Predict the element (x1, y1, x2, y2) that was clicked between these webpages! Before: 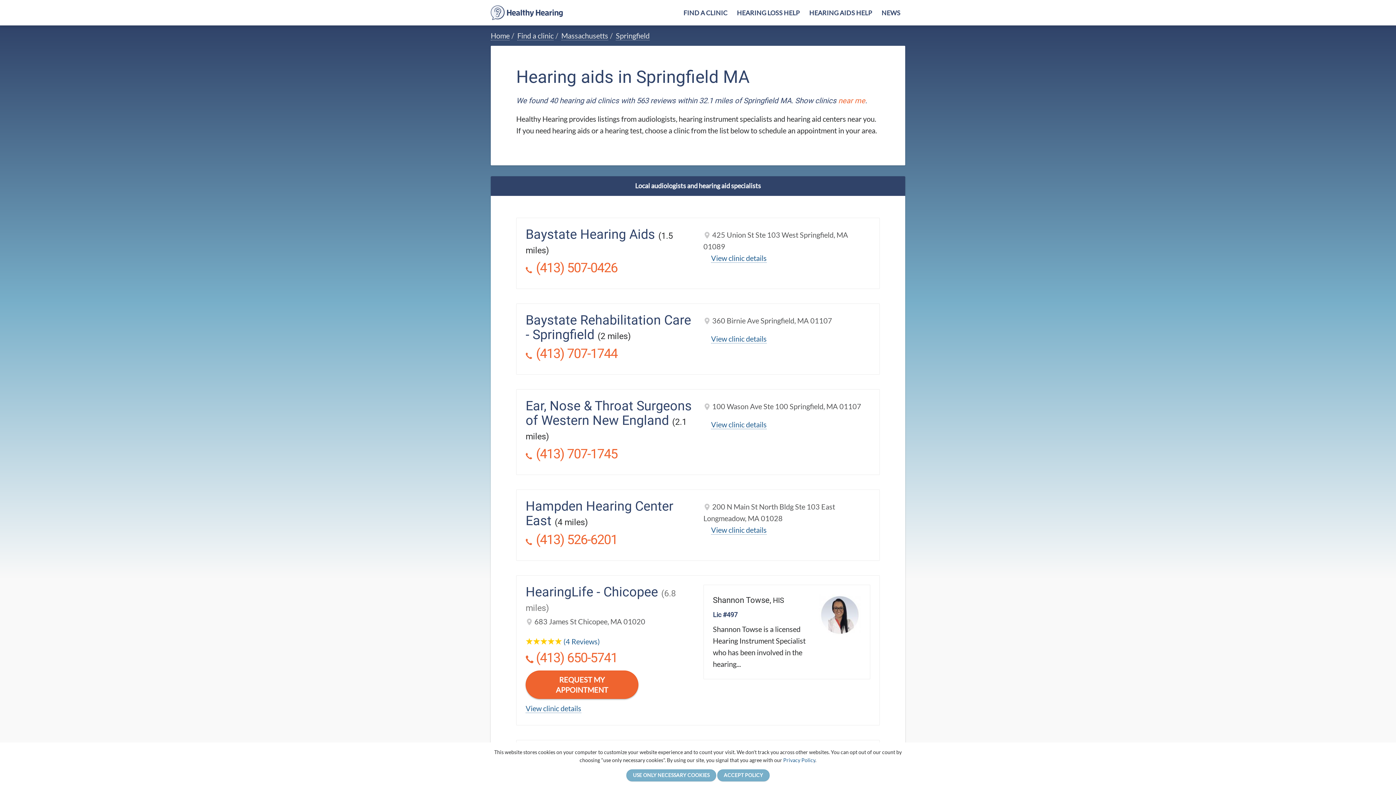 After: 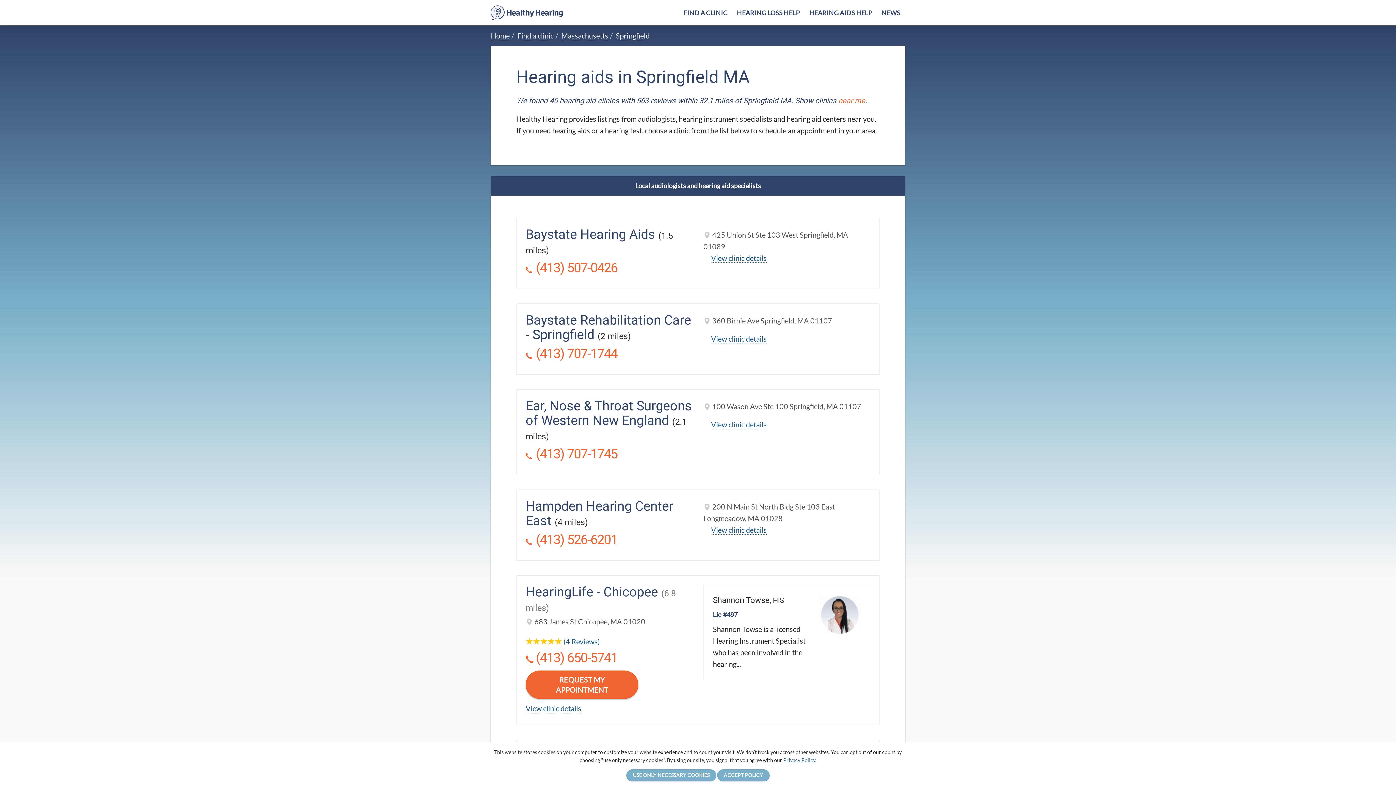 Action: label: Springfield bbox: (616, 31, 649, 40)